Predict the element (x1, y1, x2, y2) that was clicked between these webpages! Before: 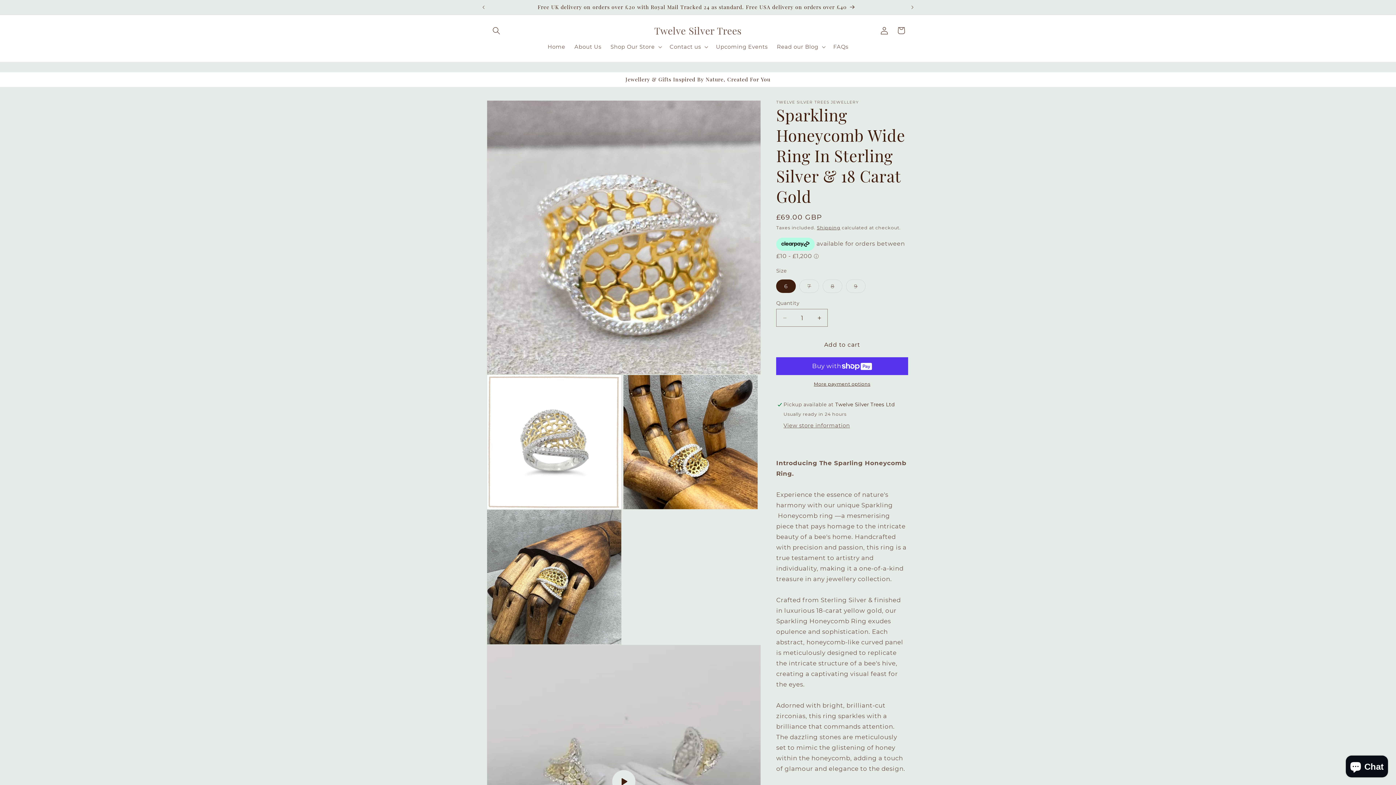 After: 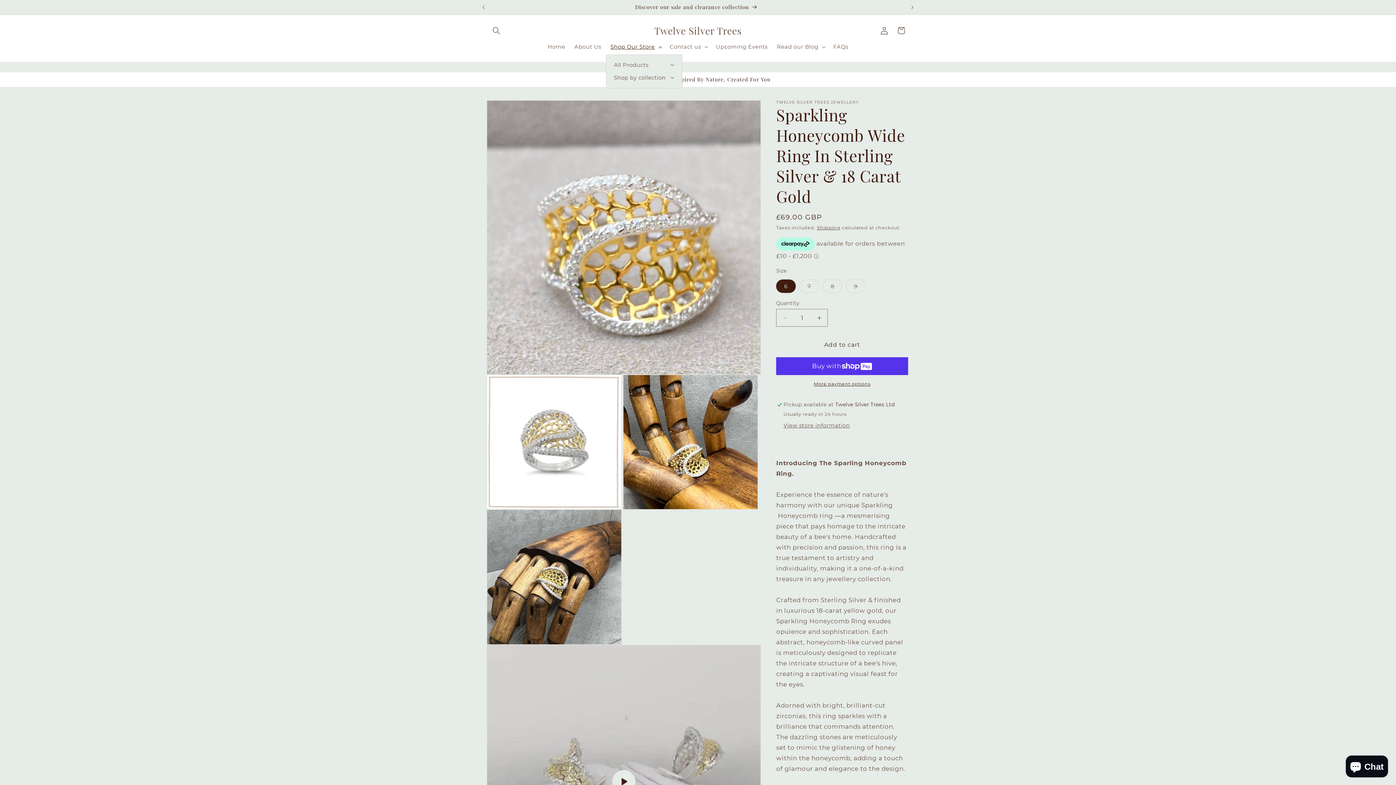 Action: bbox: (606, 38, 665, 54) label: Shop Our Store